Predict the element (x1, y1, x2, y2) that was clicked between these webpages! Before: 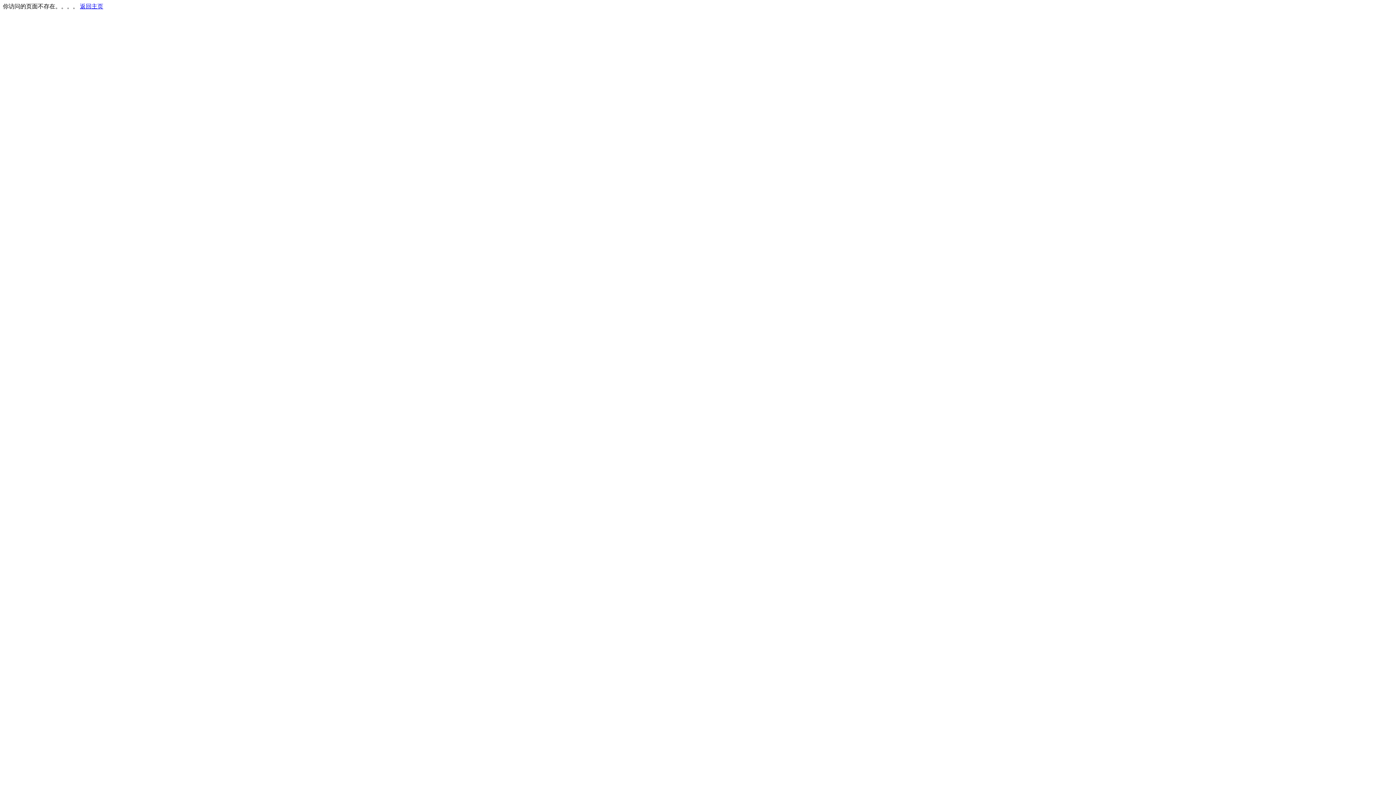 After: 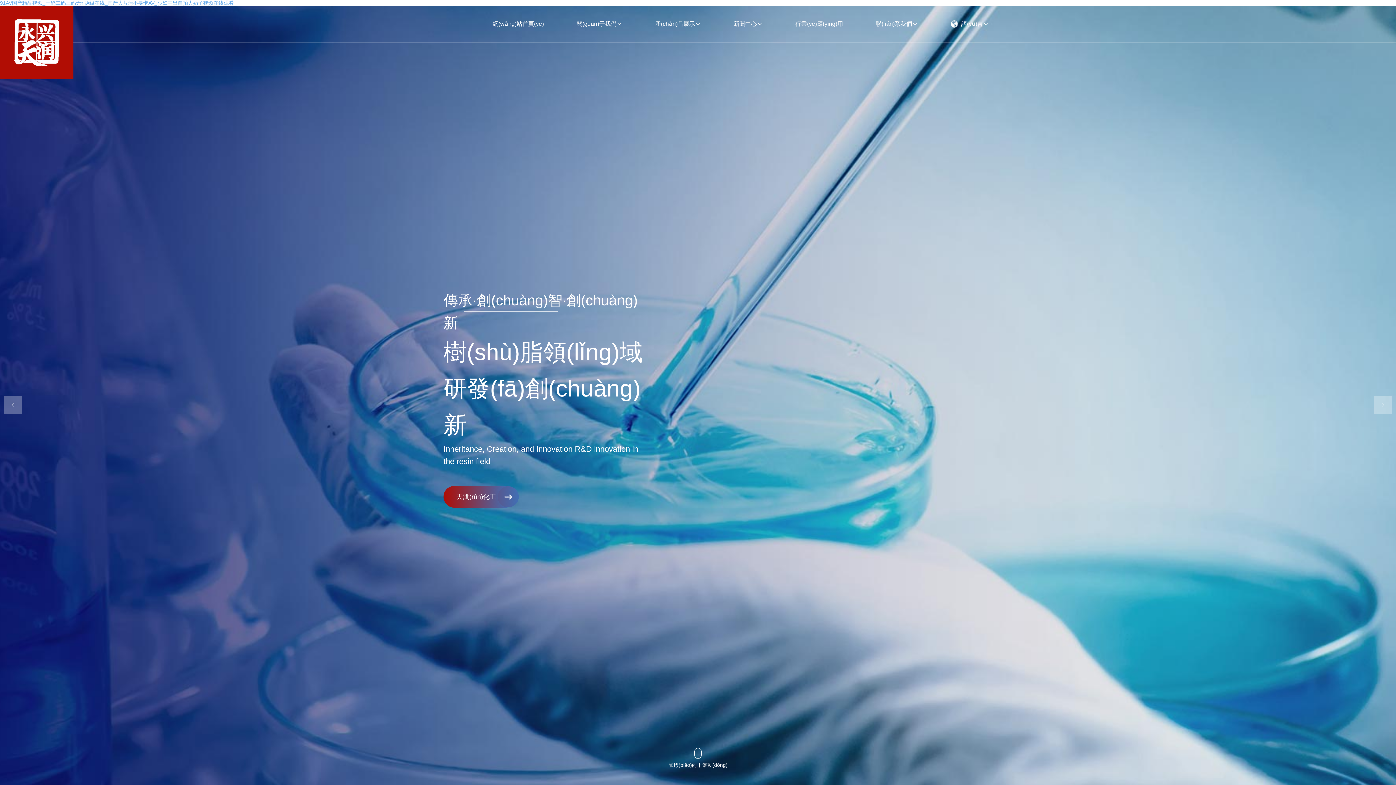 Action: label: 返回主页 bbox: (80, 3, 103, 9)